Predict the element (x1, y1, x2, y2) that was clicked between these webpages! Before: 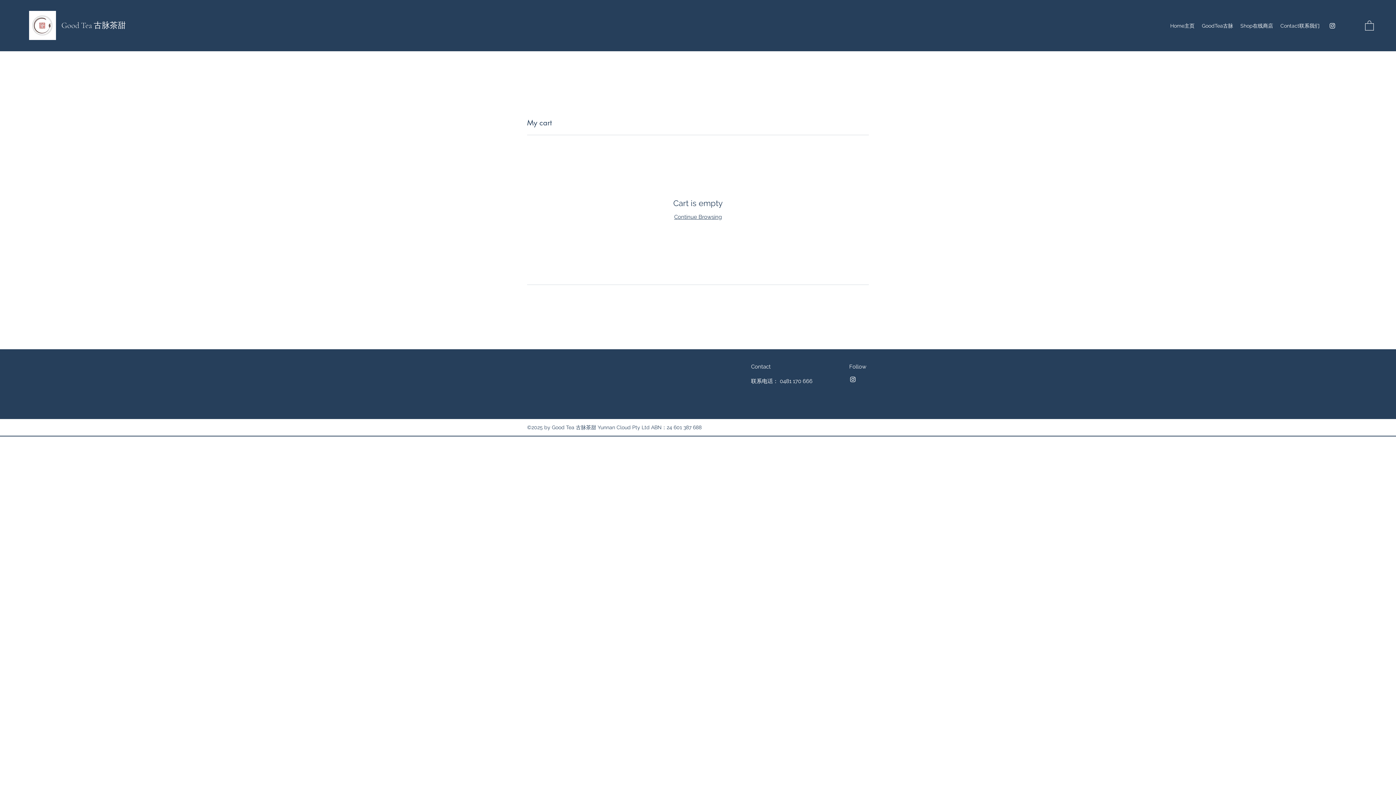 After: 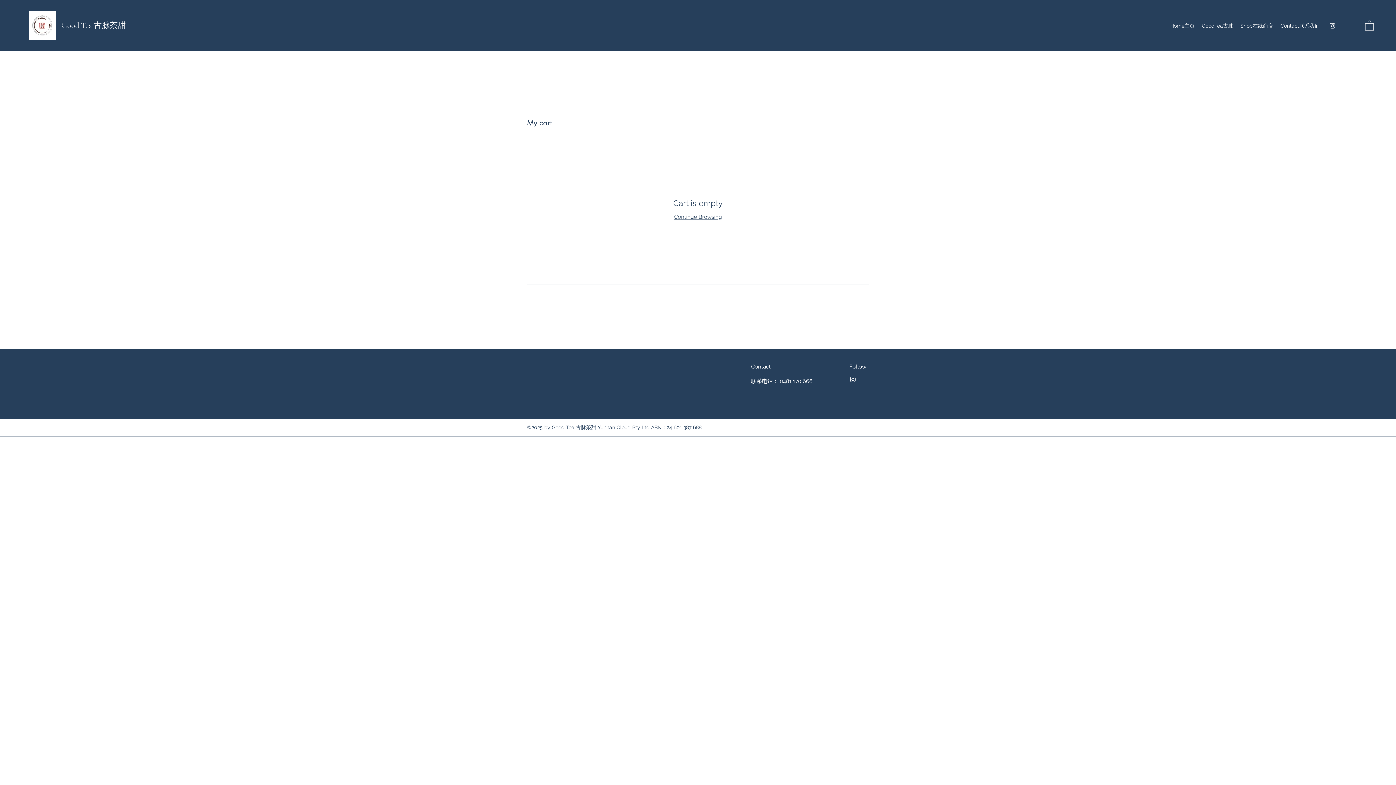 Action: bbox: (1329, 22, 1336, 29) label: Instagram